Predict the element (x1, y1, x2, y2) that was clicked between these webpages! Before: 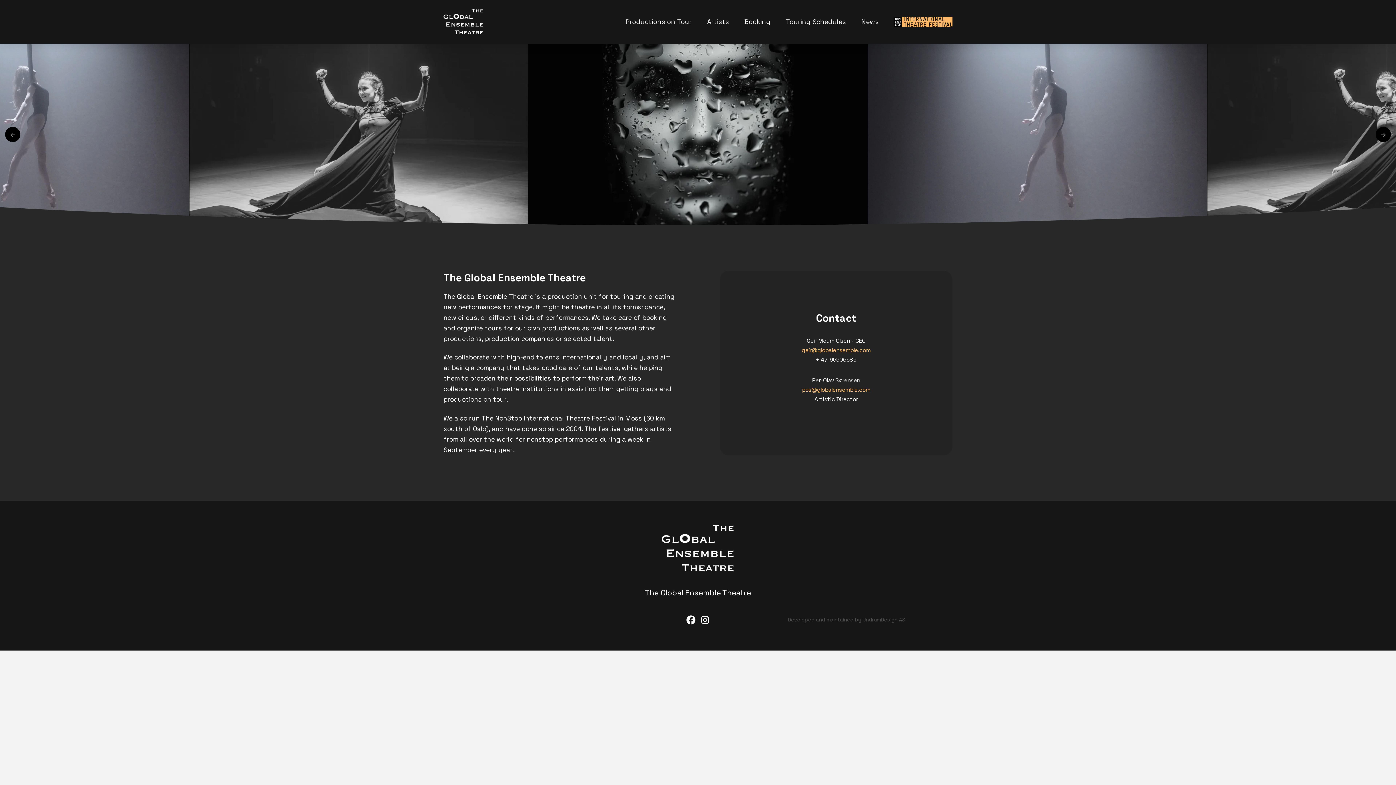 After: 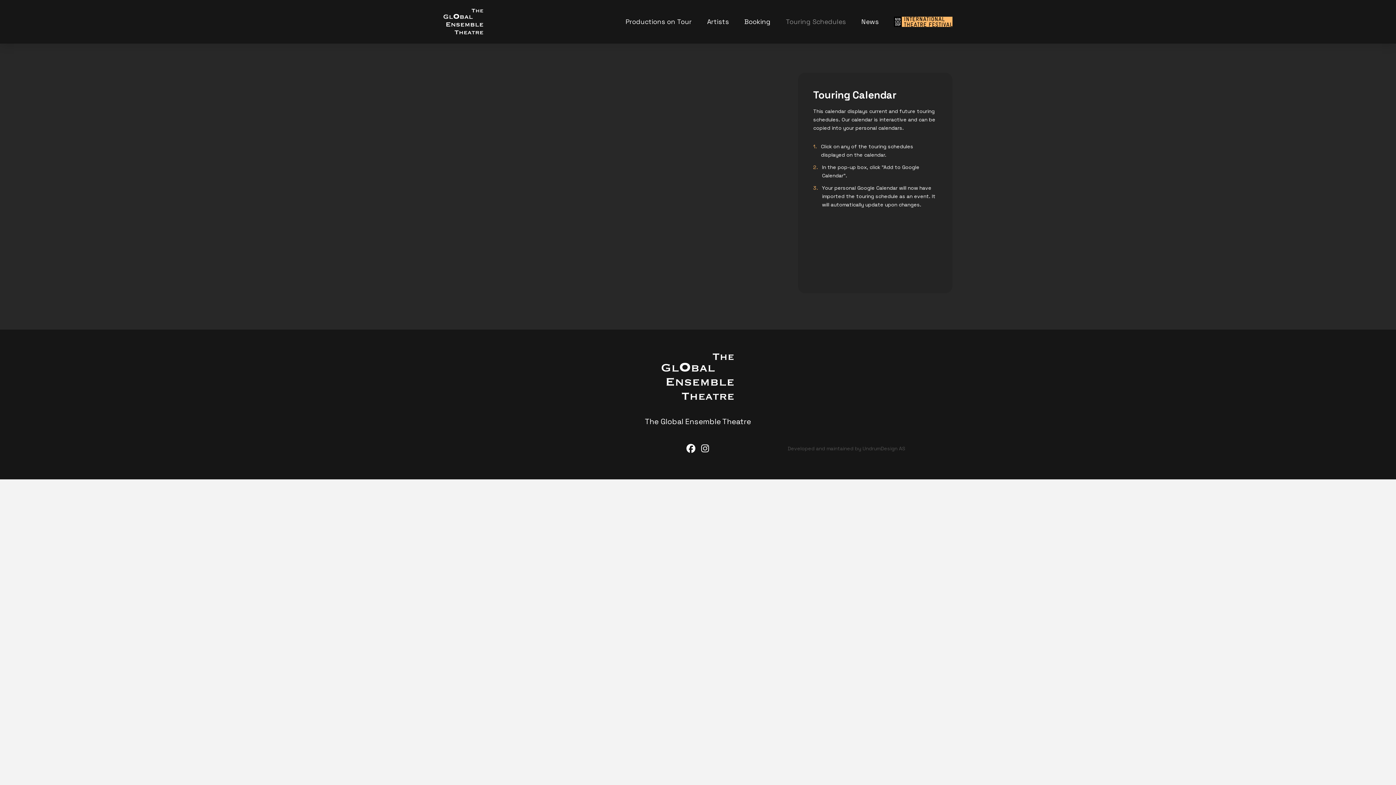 Action: label: Touring Schedules bbox: (783, 0, 849, 43)